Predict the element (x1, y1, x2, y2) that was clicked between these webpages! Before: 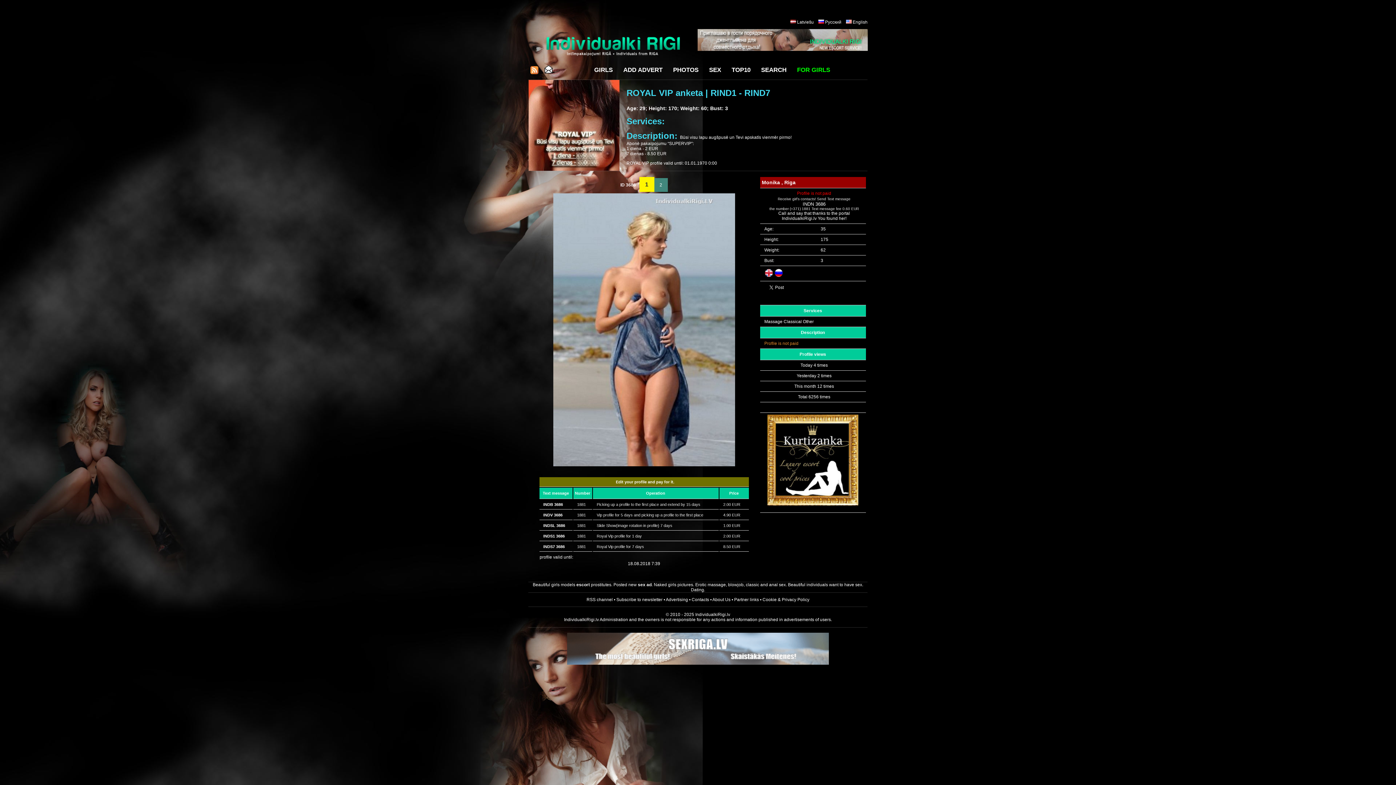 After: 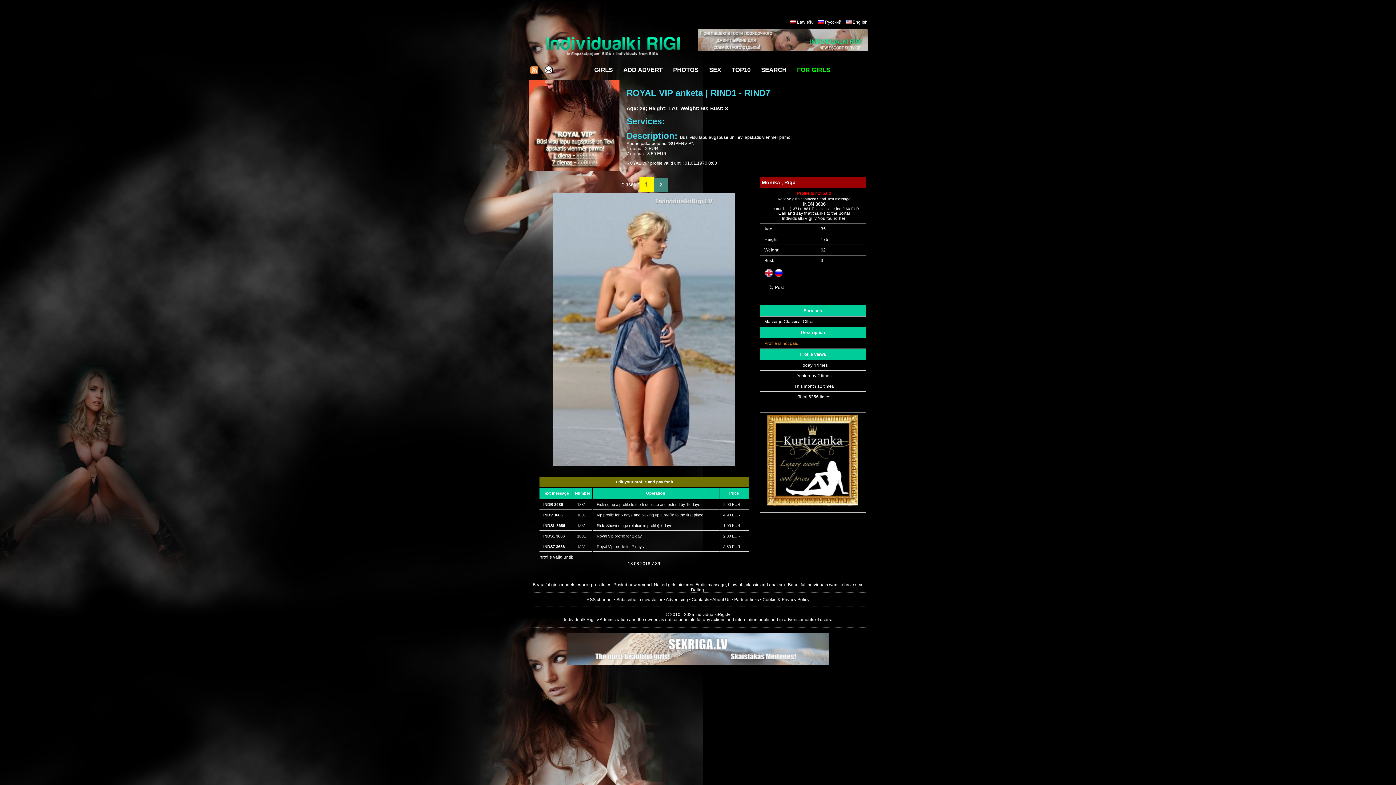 Action: bbox: (767, 501, 858, 506)